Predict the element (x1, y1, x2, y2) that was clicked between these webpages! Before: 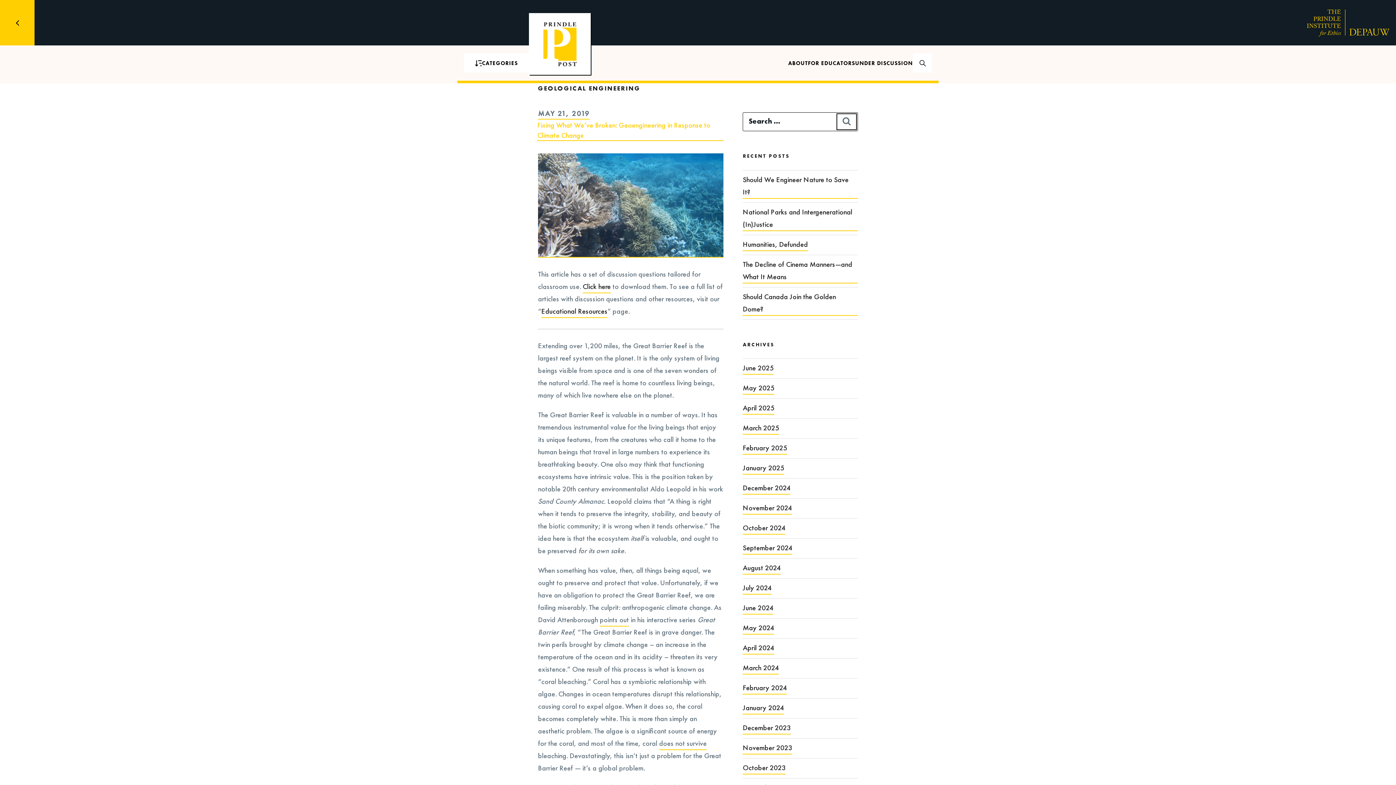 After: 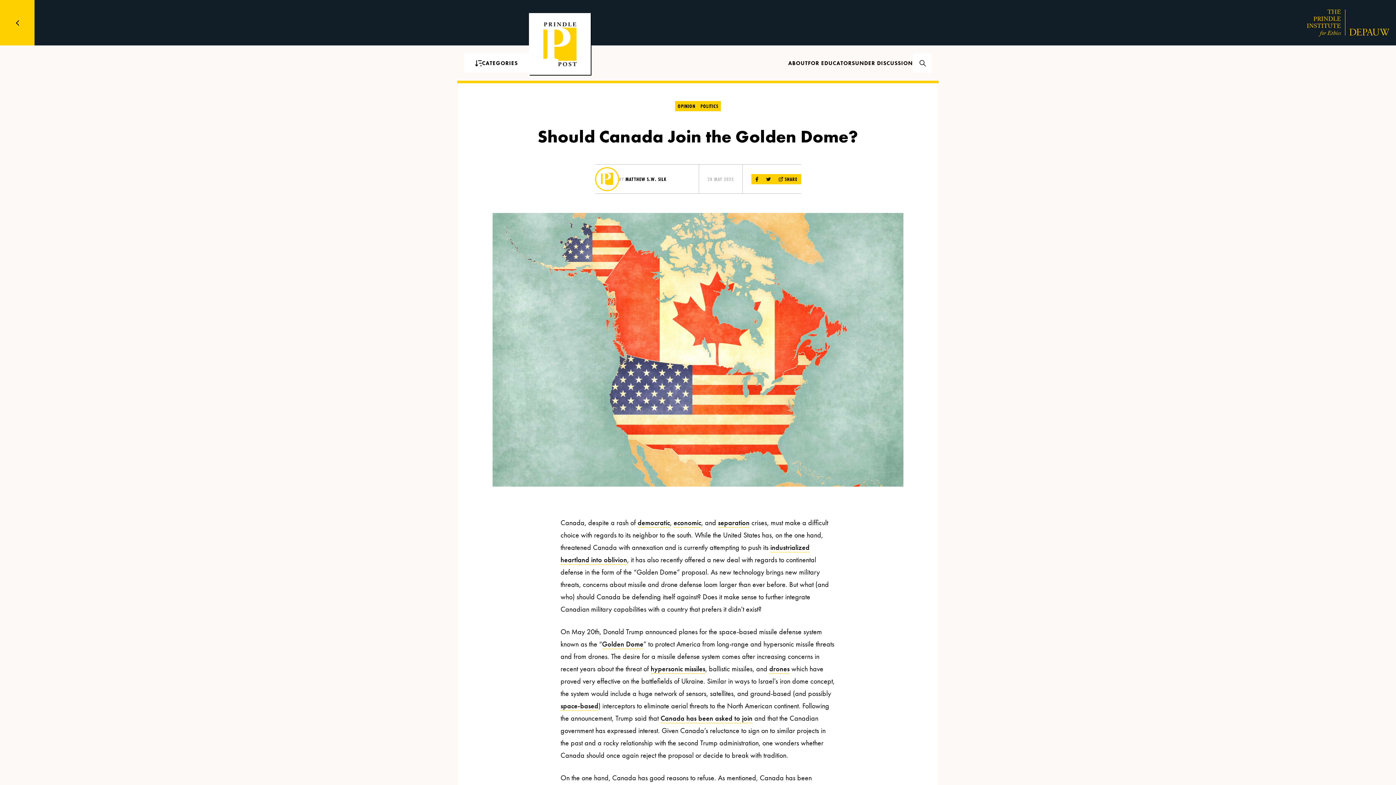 Action: label: Should Canada Join the Golden Dome? bbox: (742, 291, 858, 315)